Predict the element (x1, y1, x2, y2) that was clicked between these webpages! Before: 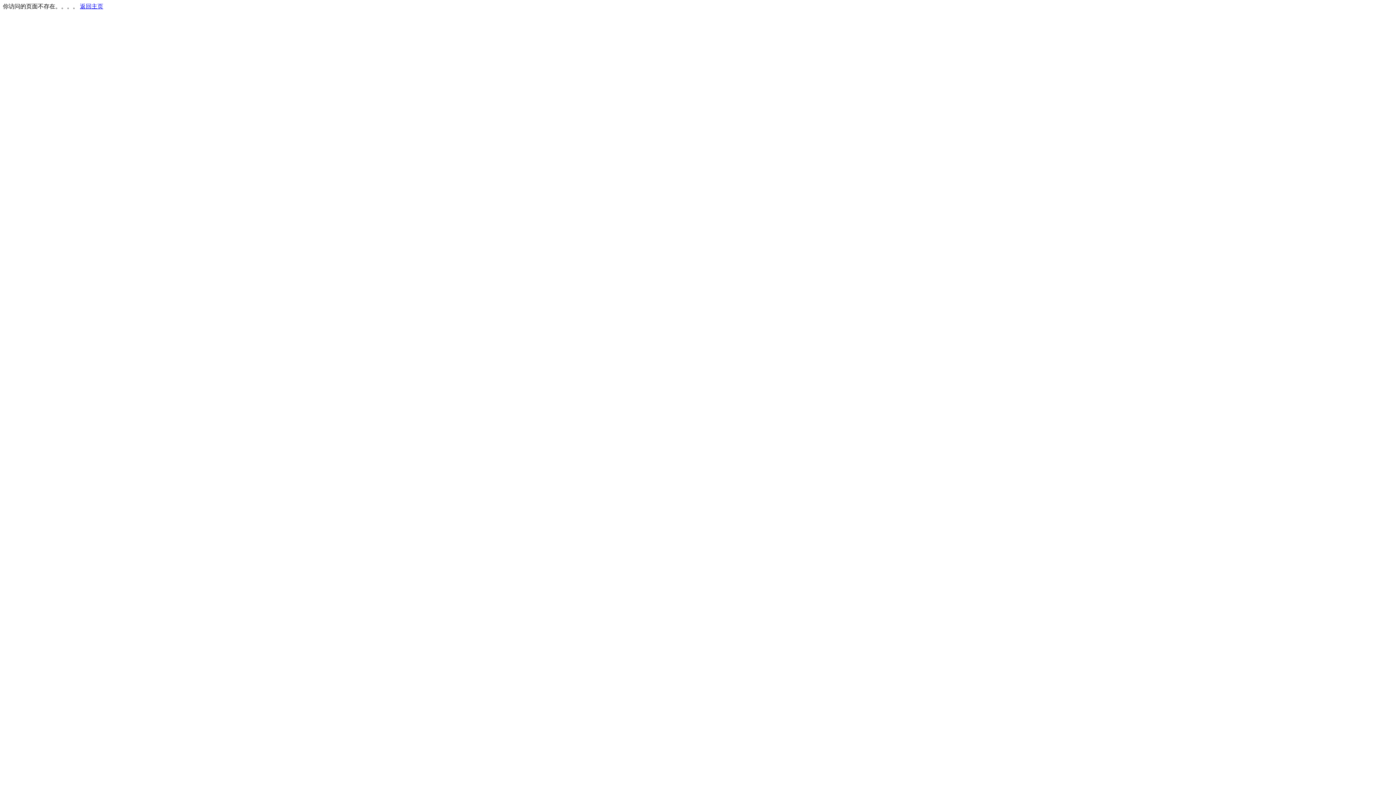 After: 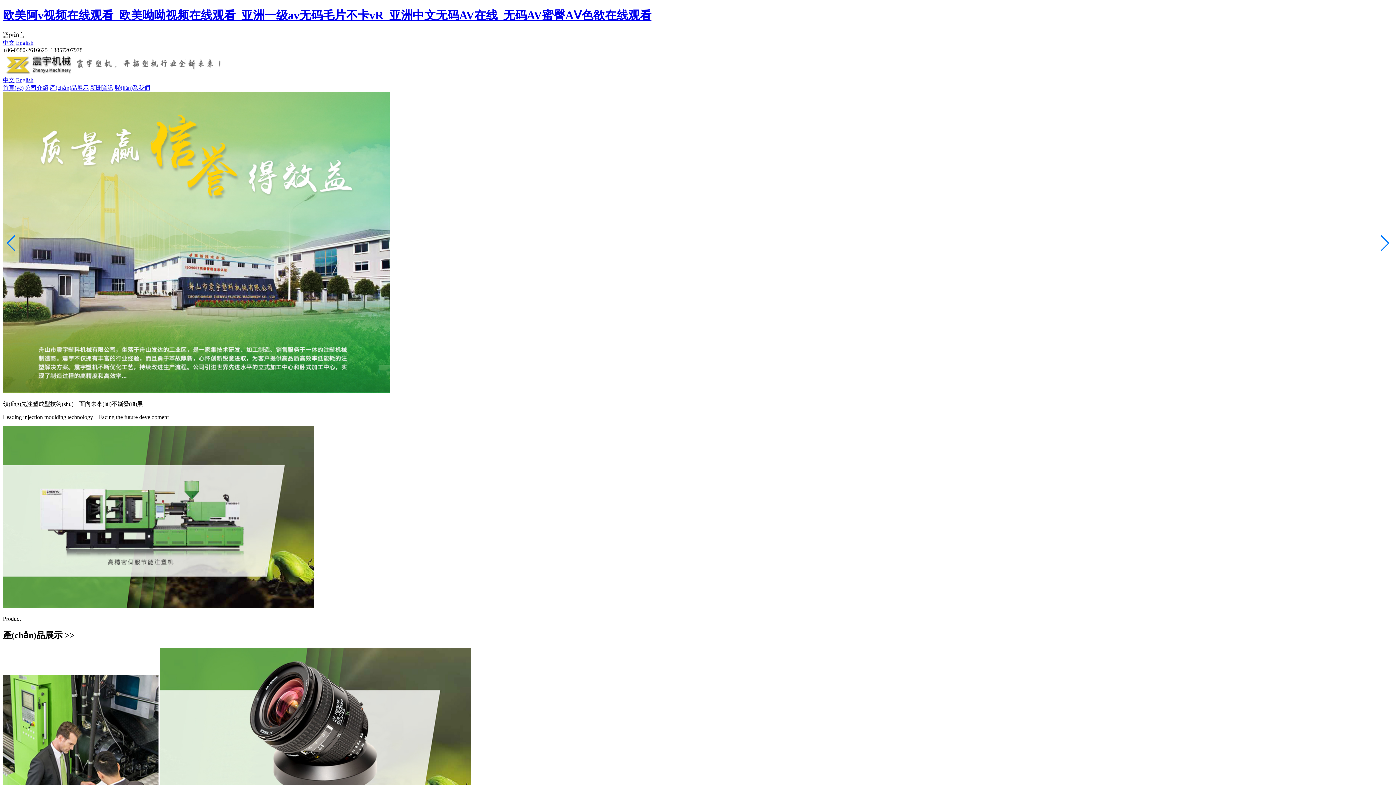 Action: label: 返回主页 bbox: (80, 3, 103, 9)